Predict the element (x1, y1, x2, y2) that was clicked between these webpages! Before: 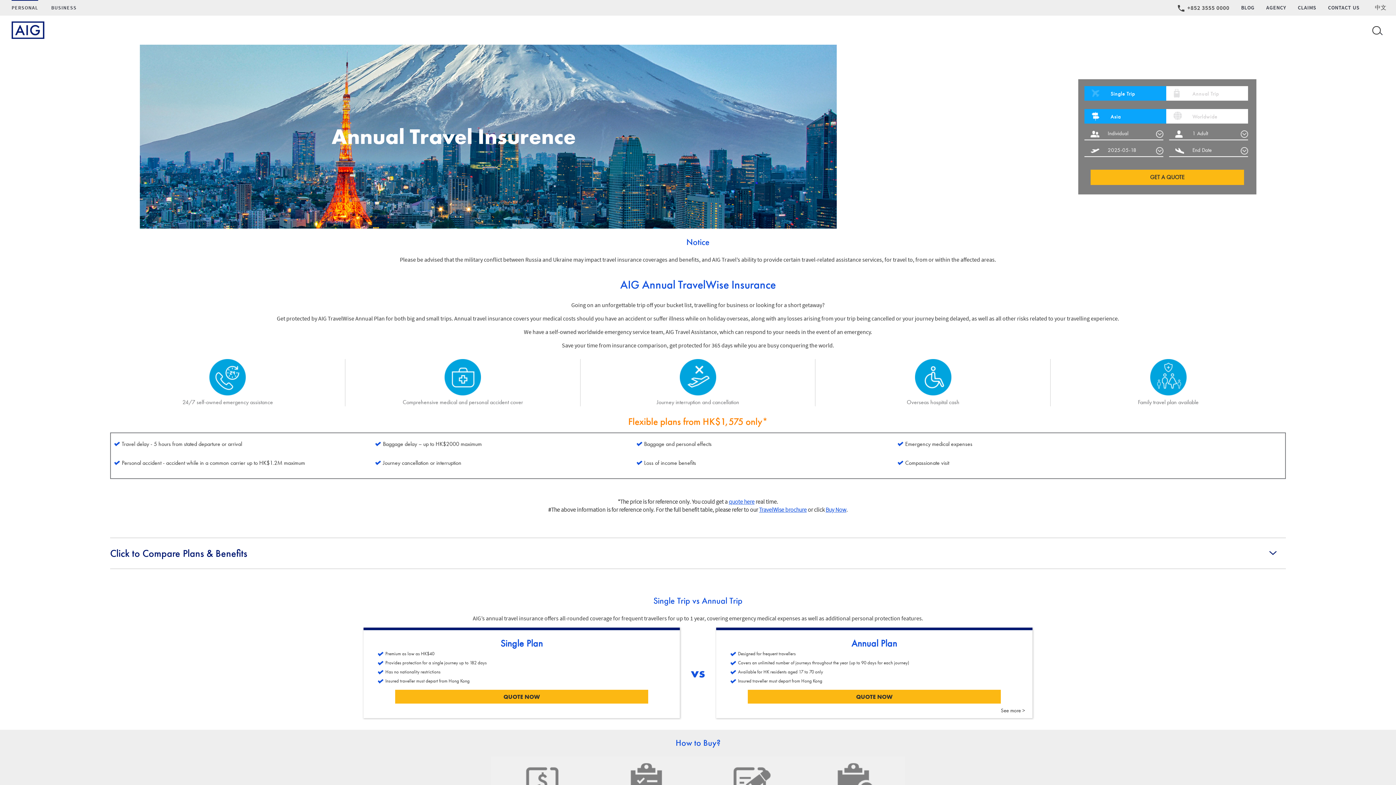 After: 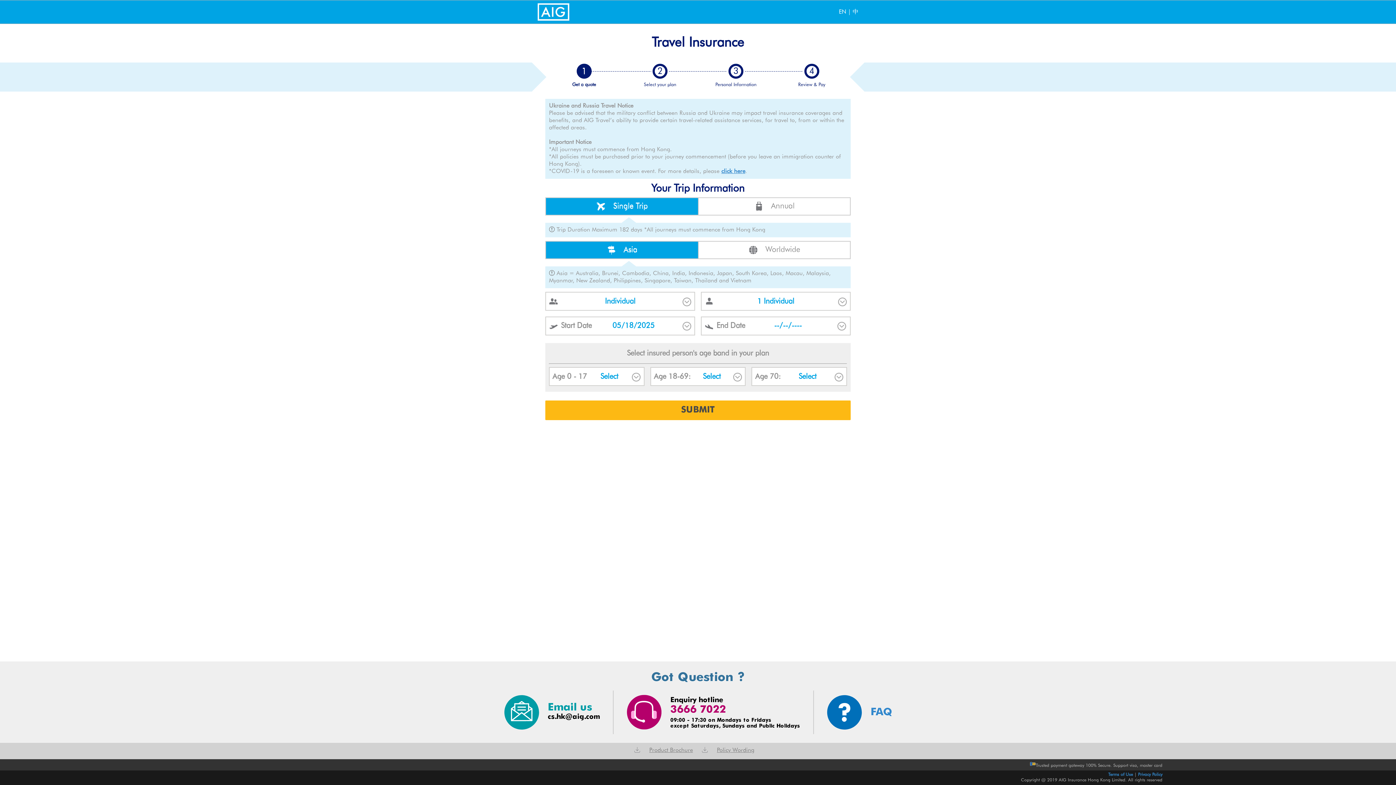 Action: label: Buy Now bbox: (825, 506, 846, 513)